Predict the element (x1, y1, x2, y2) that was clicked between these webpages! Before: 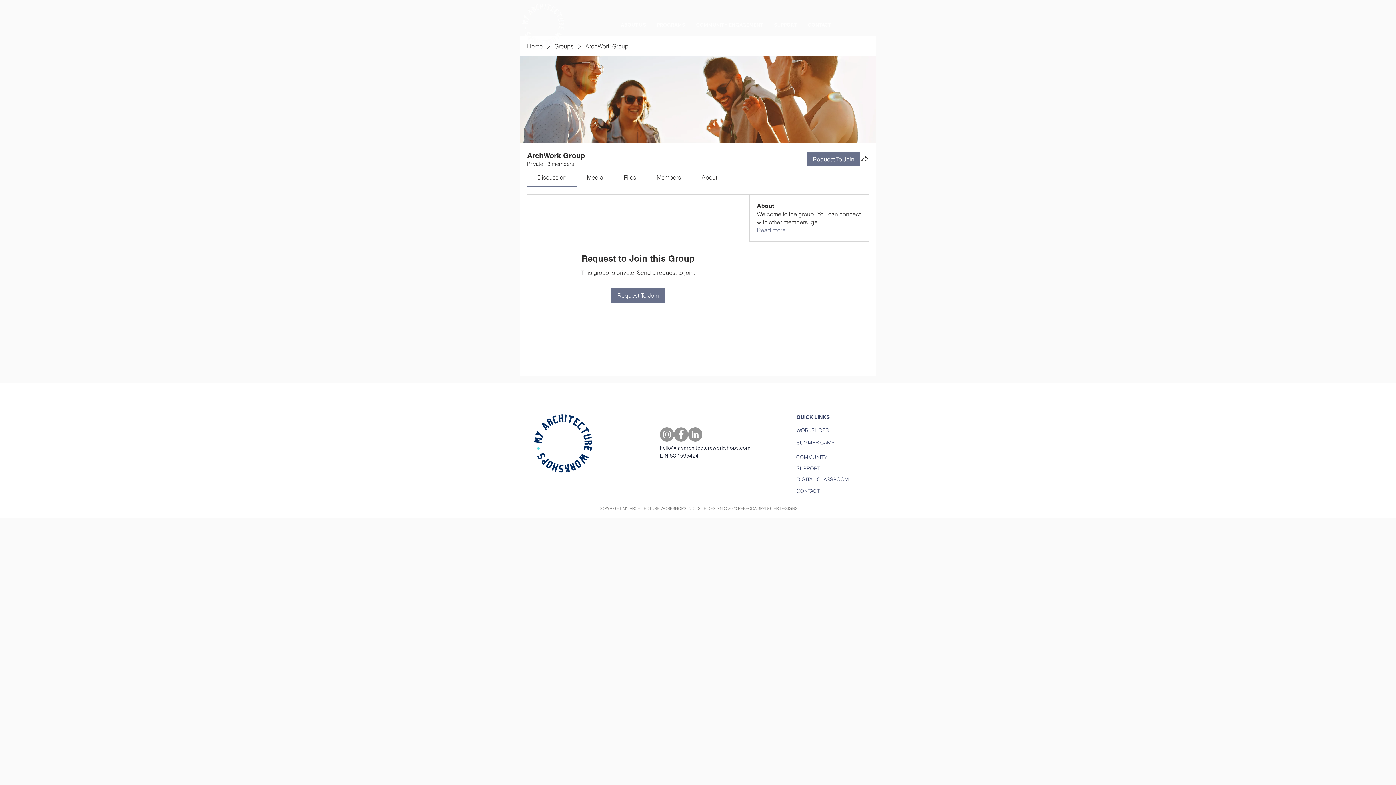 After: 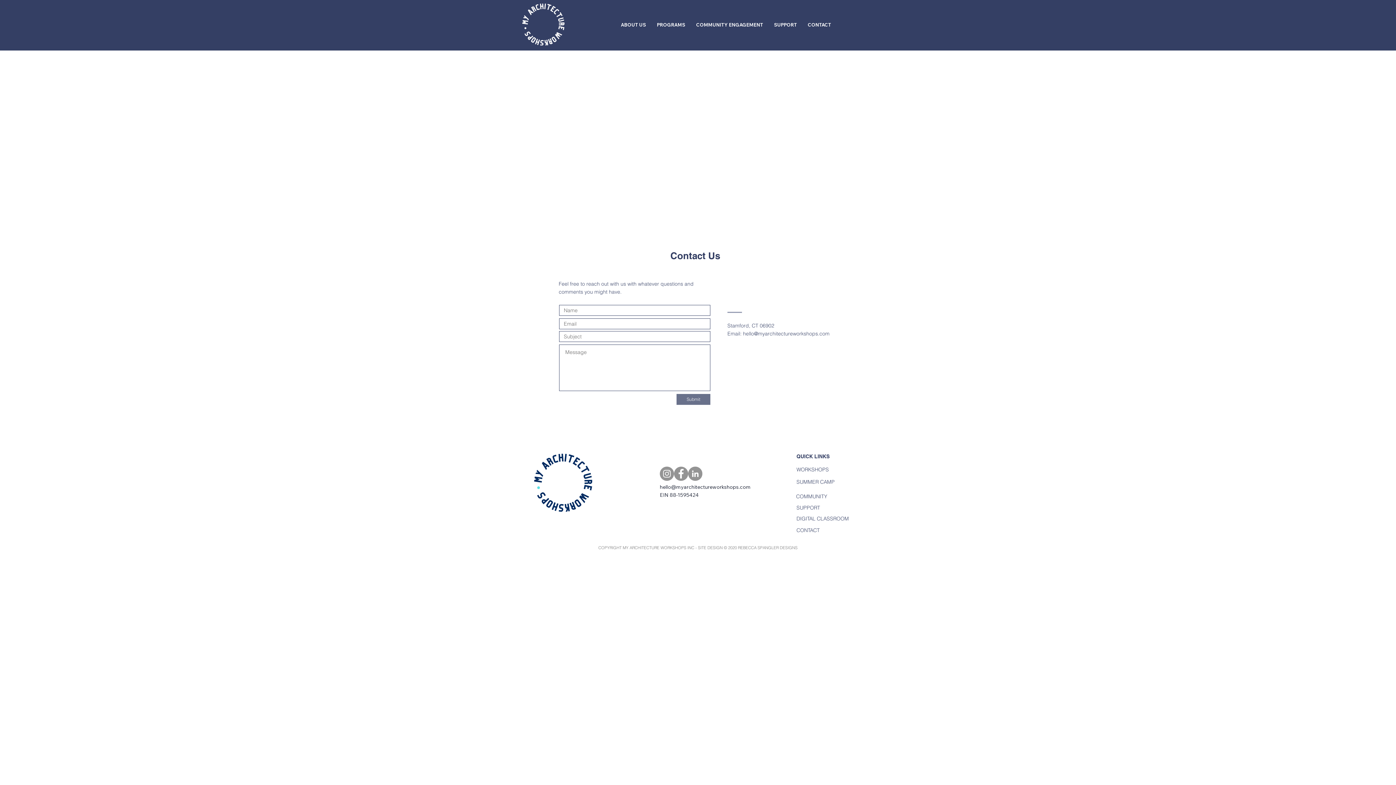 Action: label: CONTACT bbox: (802, 15, 836, 34)